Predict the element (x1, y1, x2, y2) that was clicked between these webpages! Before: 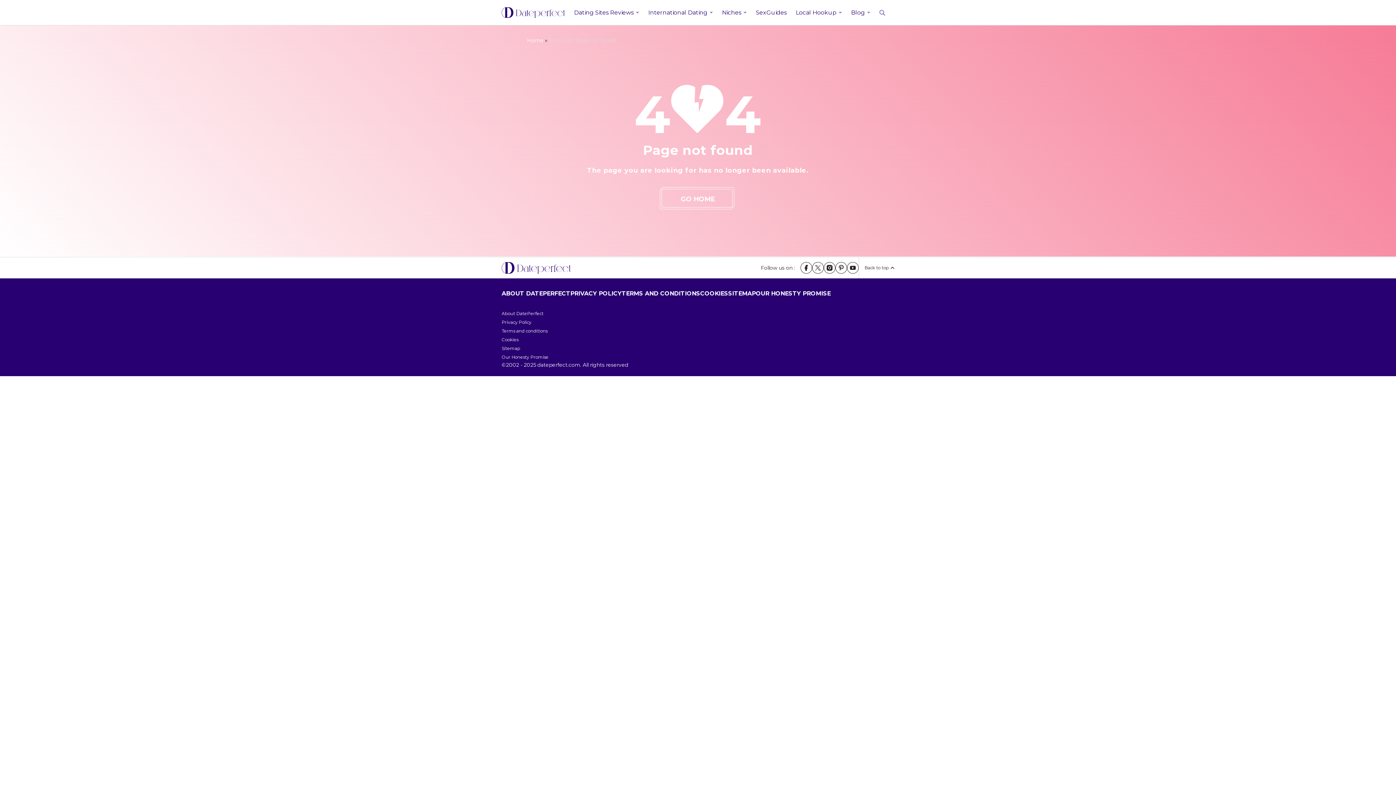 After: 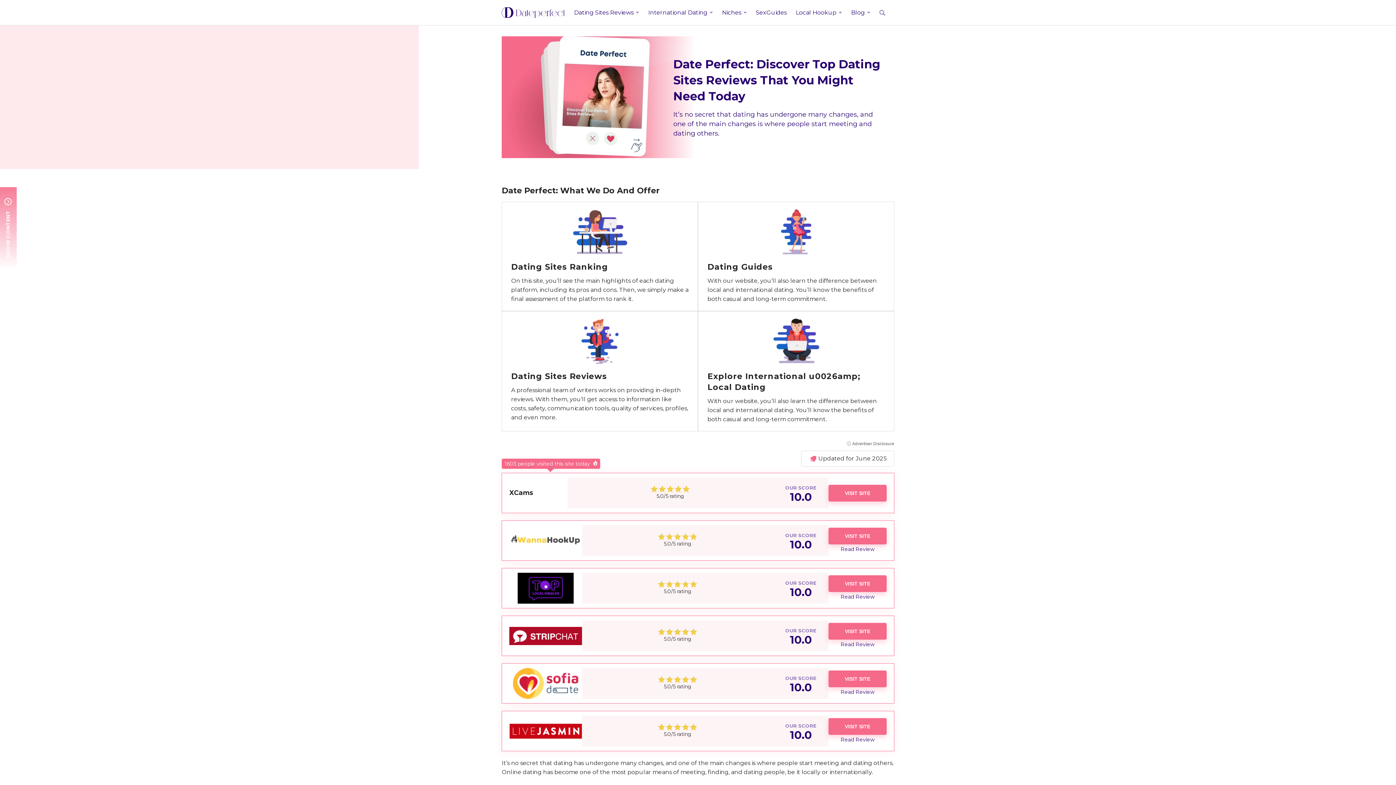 Action: bbox: (501, 262, 570, 273)